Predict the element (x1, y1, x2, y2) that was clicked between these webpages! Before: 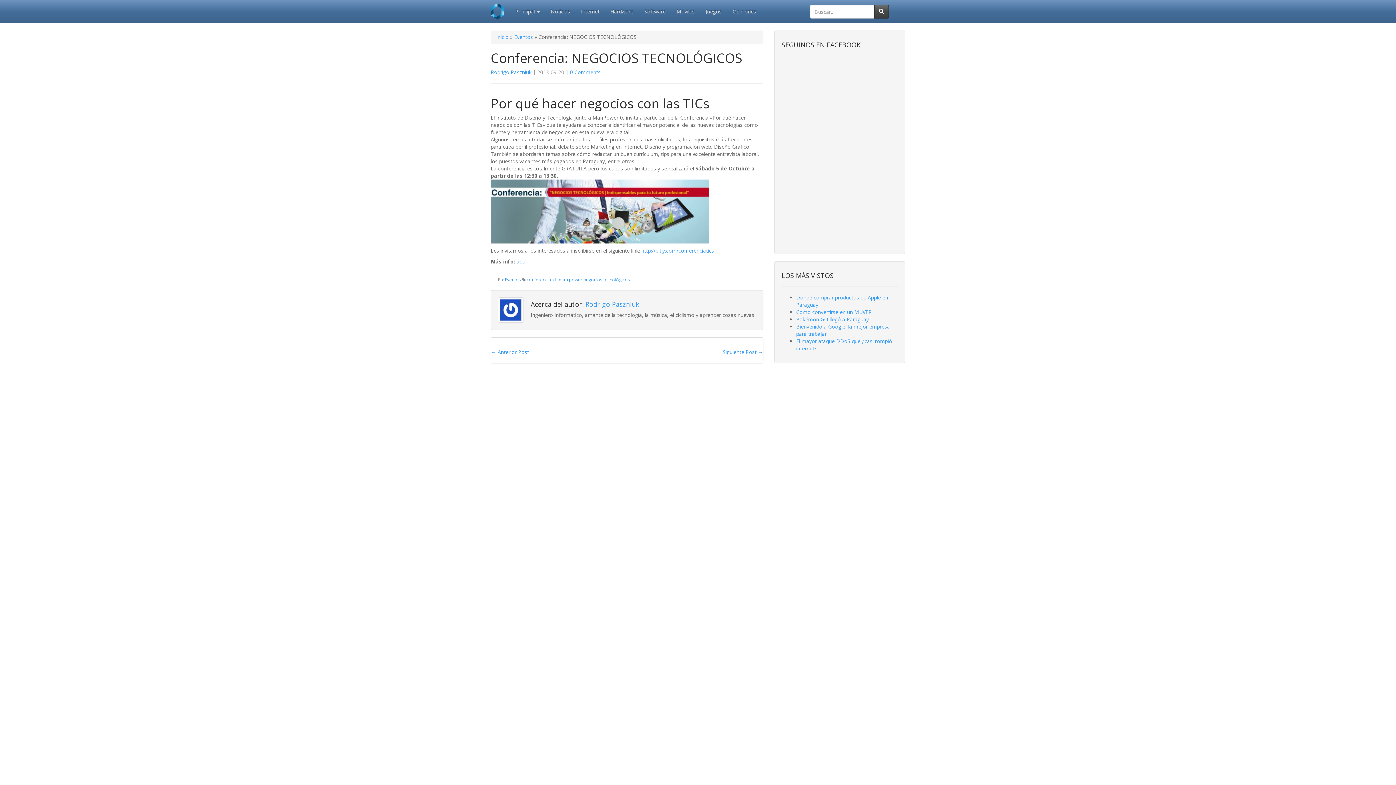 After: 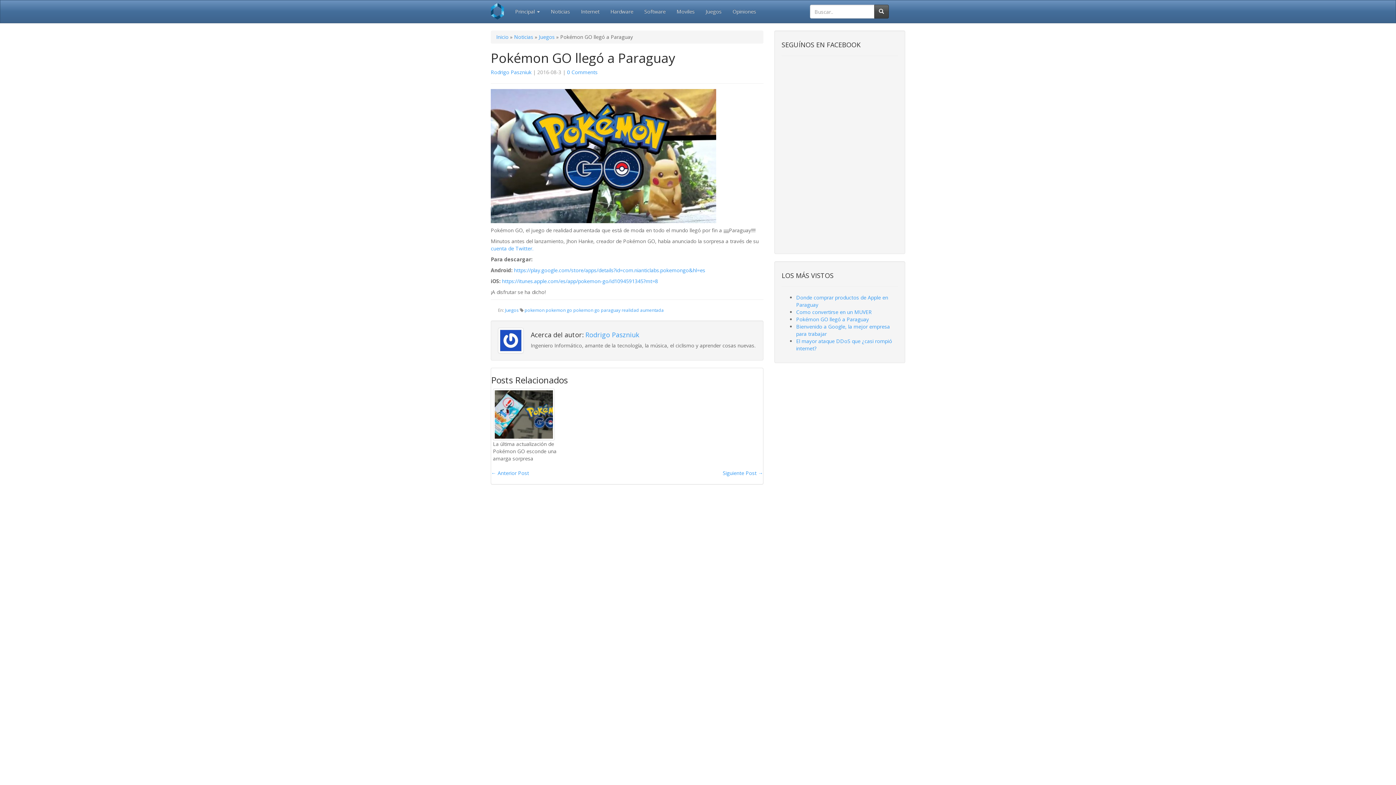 Action: label: Pokémon GO llegó a Paraguay bbox: (796, 316, 869, 322)